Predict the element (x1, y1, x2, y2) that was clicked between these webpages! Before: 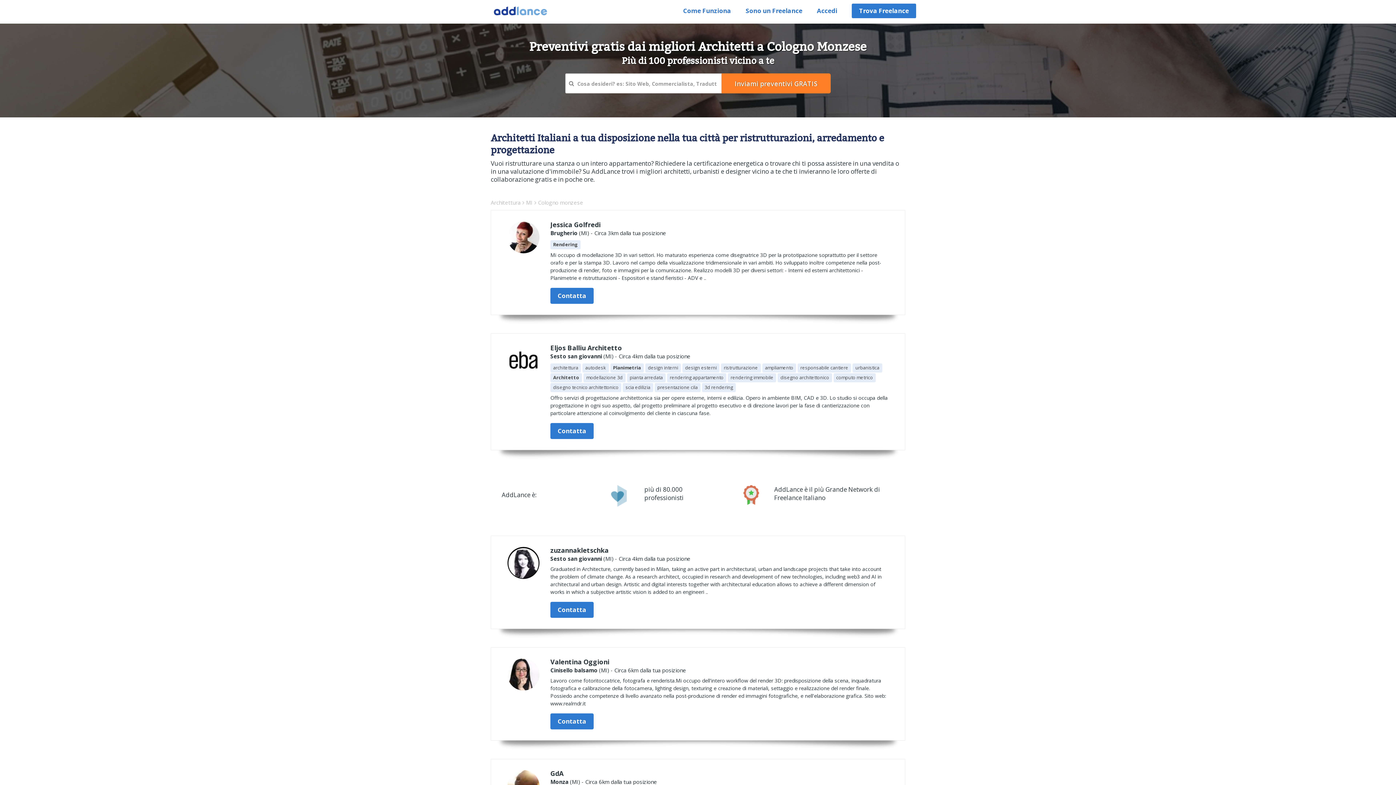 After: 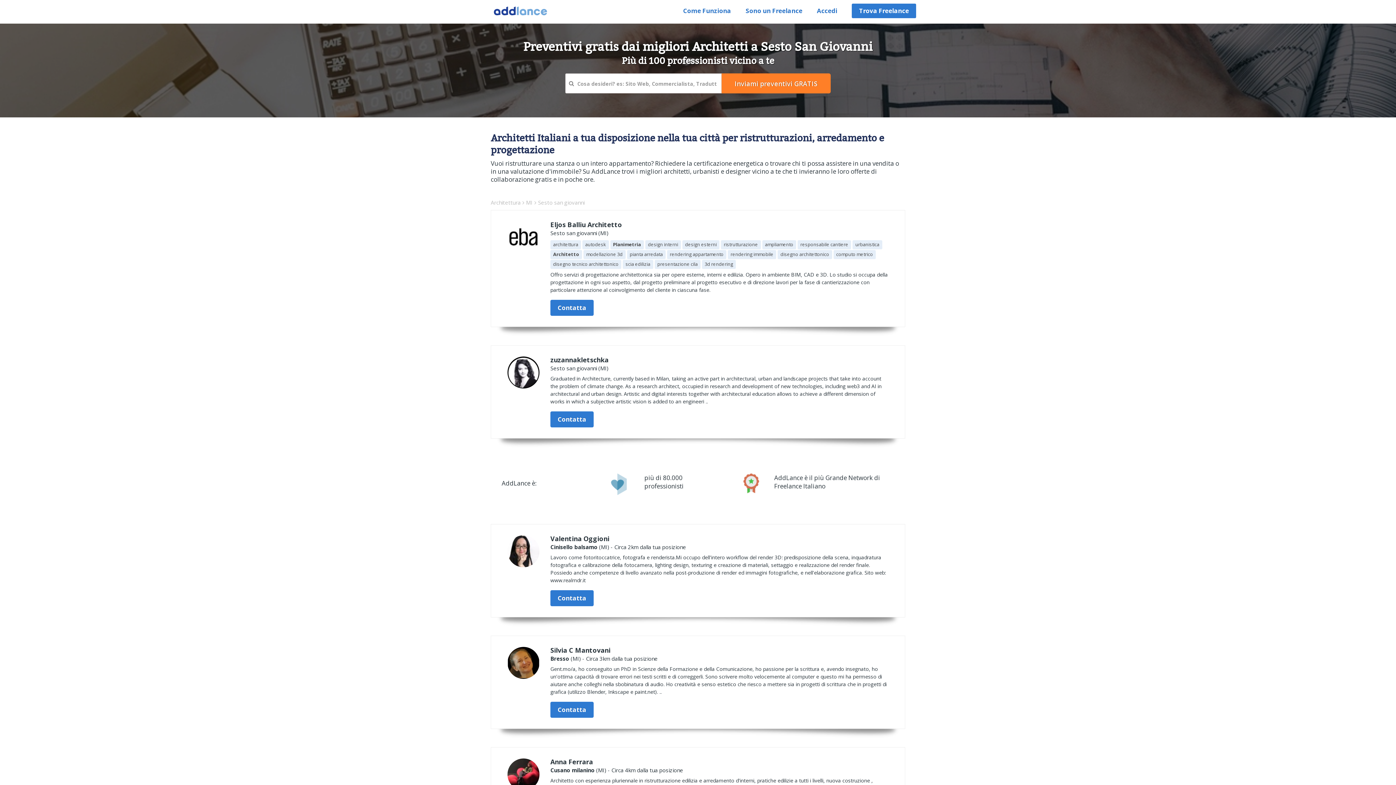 Action: bbox: (550, 352, 602, 360) label: Sesto san giovanni